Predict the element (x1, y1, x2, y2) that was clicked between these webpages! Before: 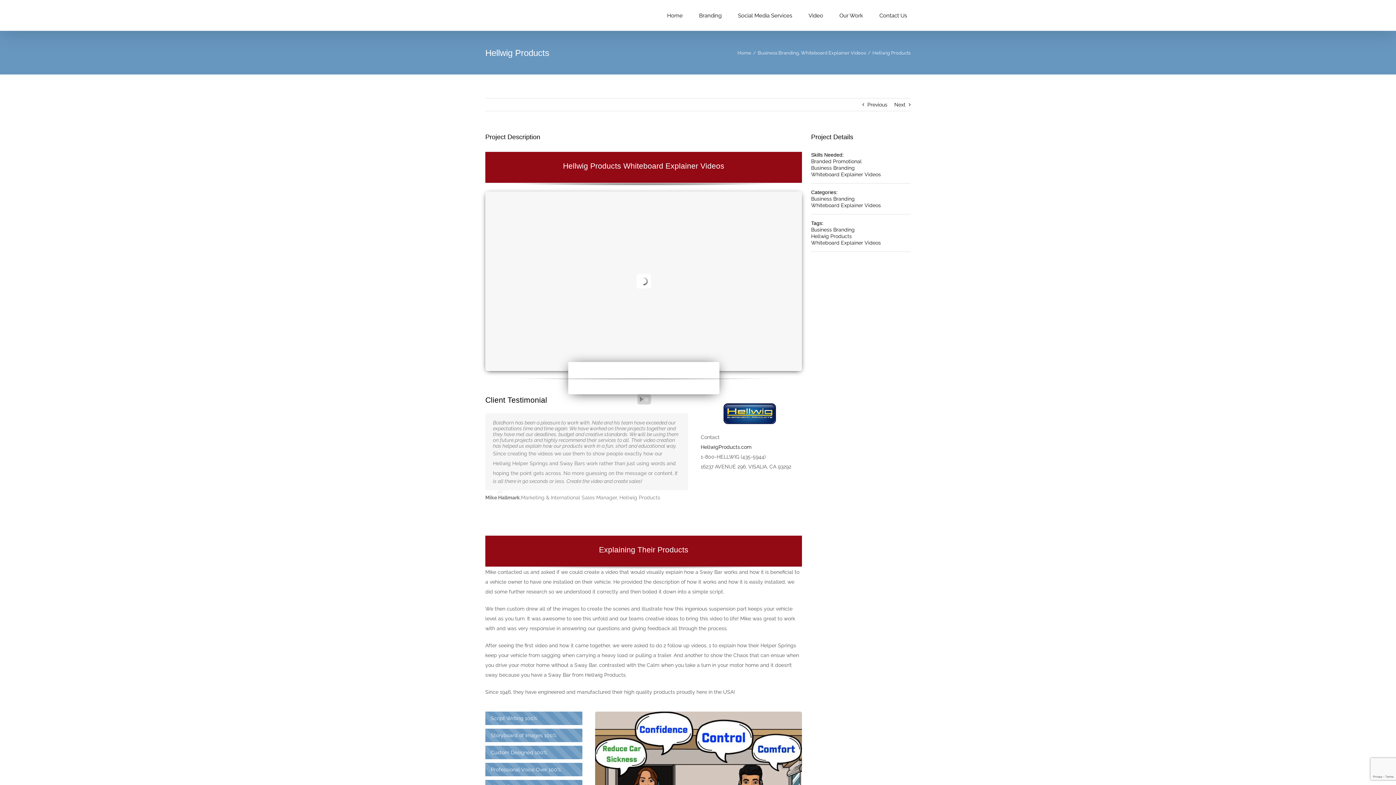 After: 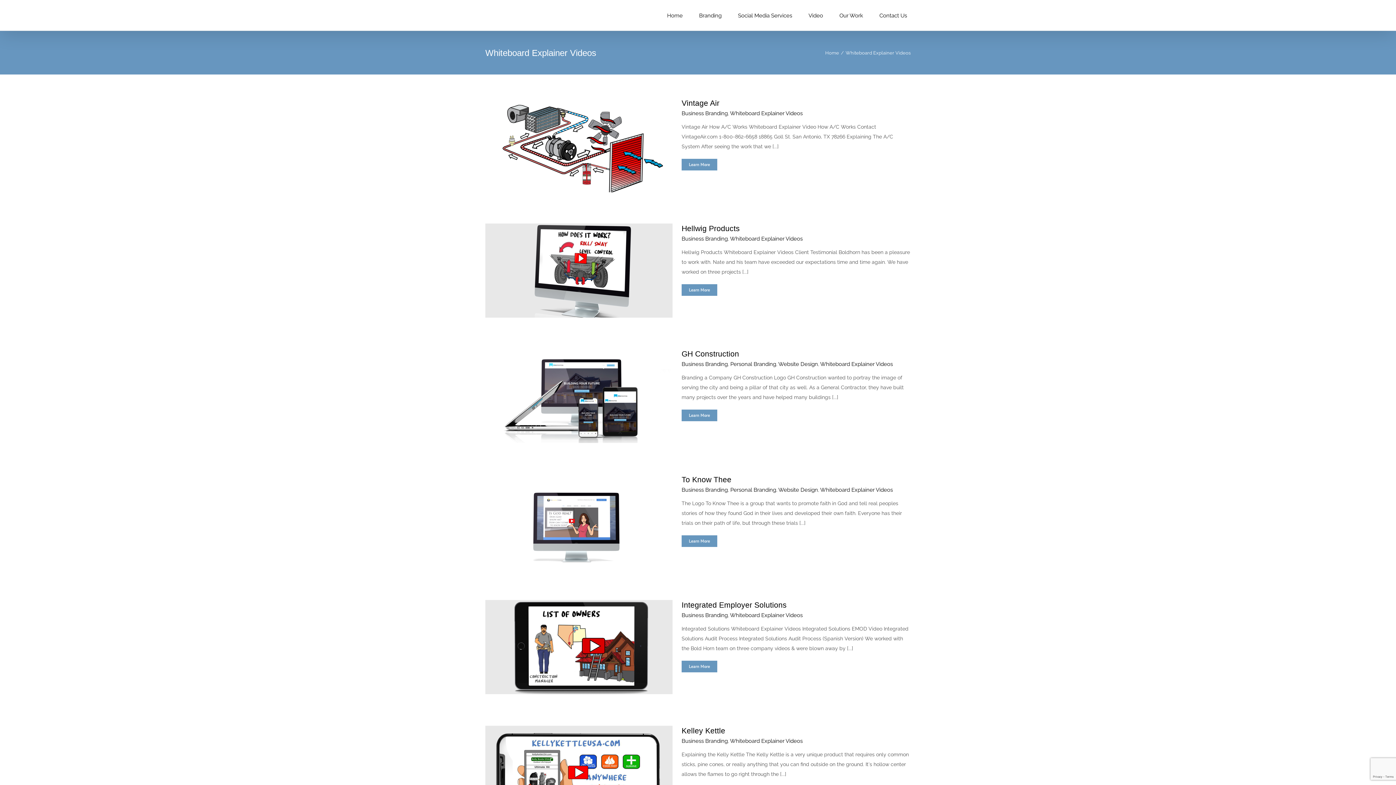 Action: label: Whiteboard Explainer Videos bbox: (801, 50, 866, 55)